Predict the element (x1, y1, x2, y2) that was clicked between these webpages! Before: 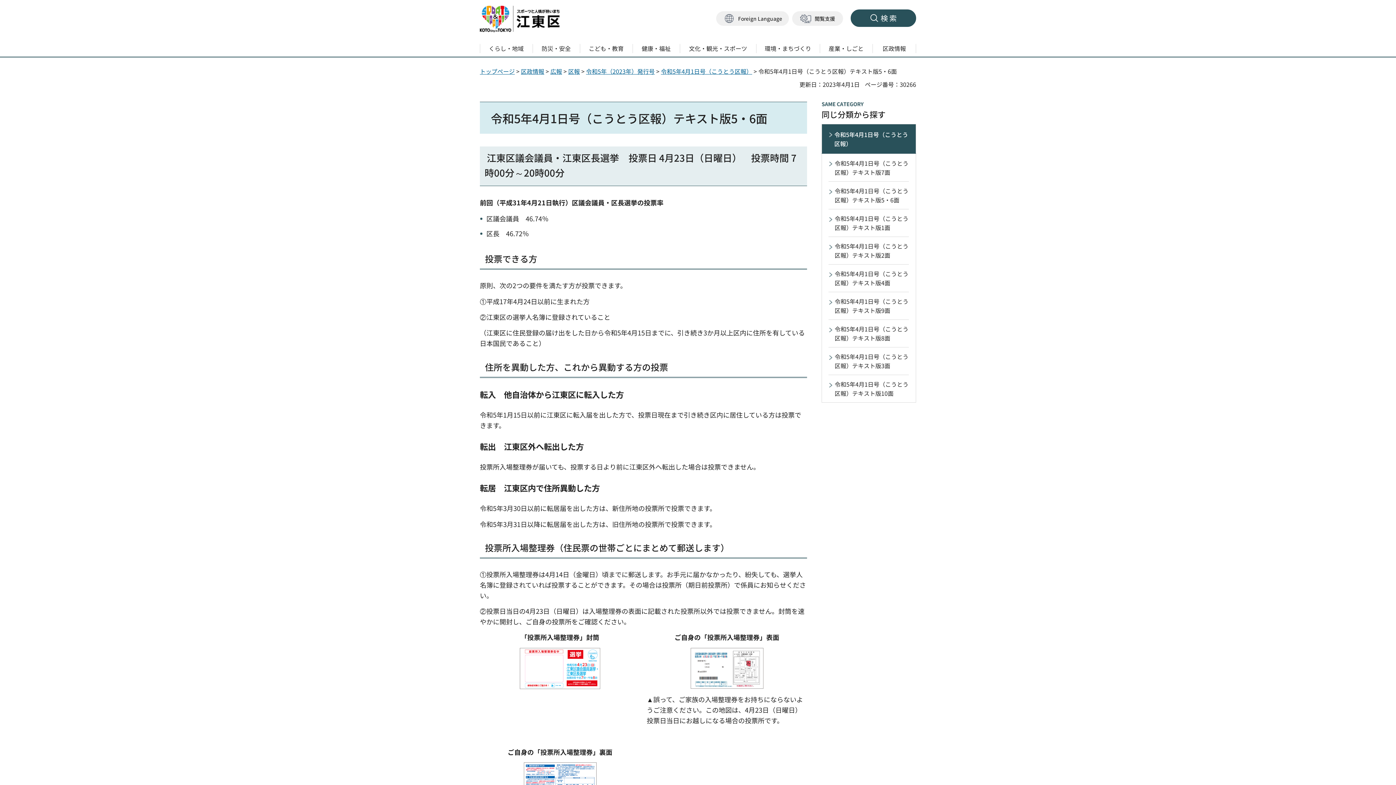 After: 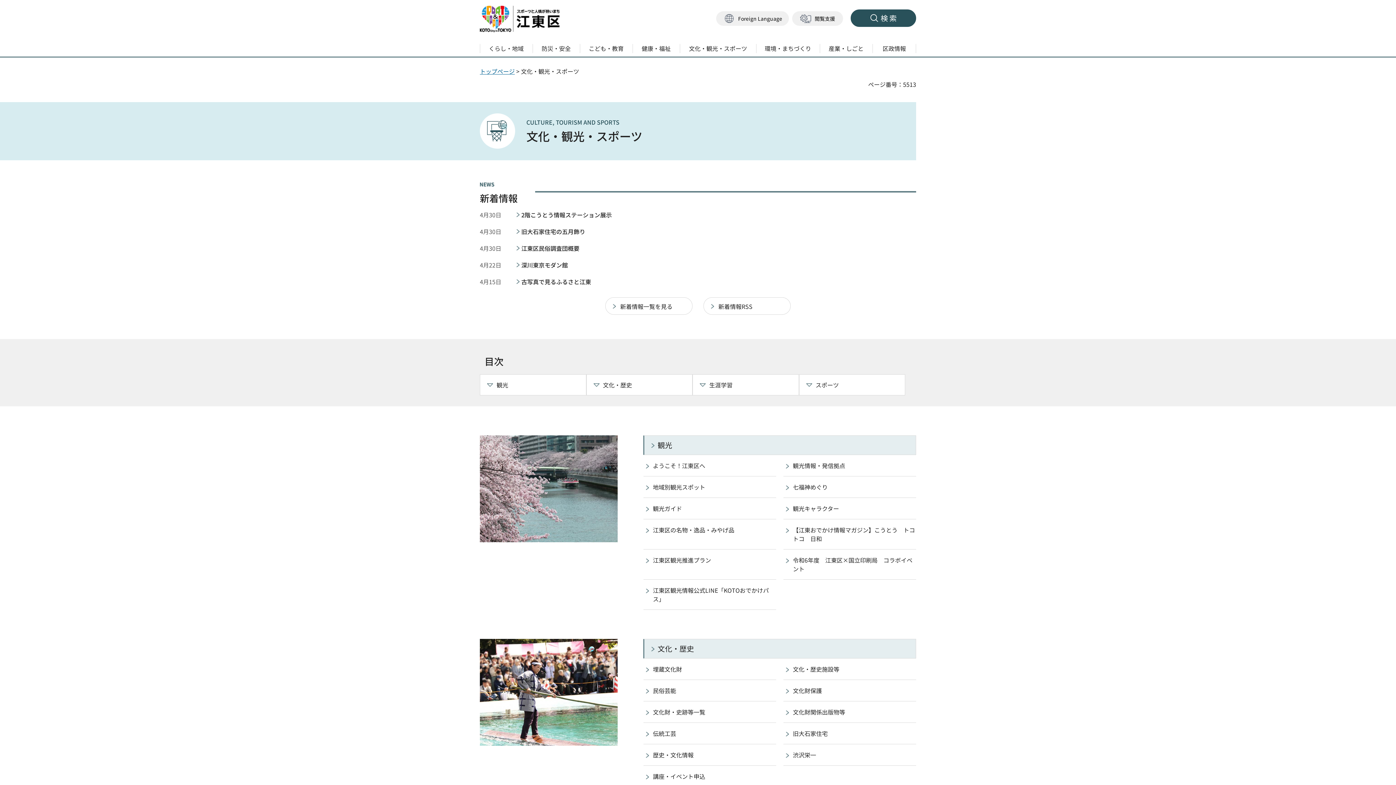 Action: label: 文化・観光・スポーツ bbox: (680, 40, 756, 56)